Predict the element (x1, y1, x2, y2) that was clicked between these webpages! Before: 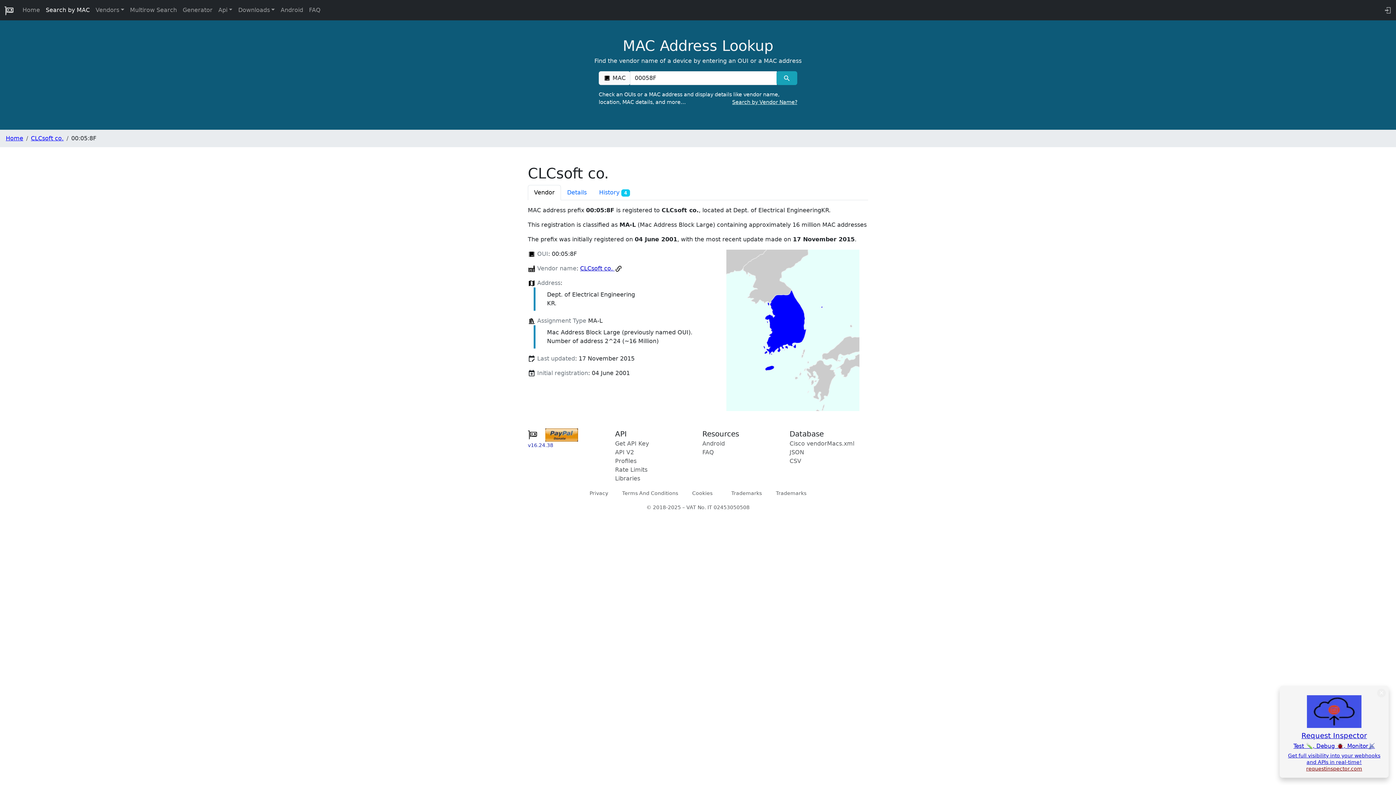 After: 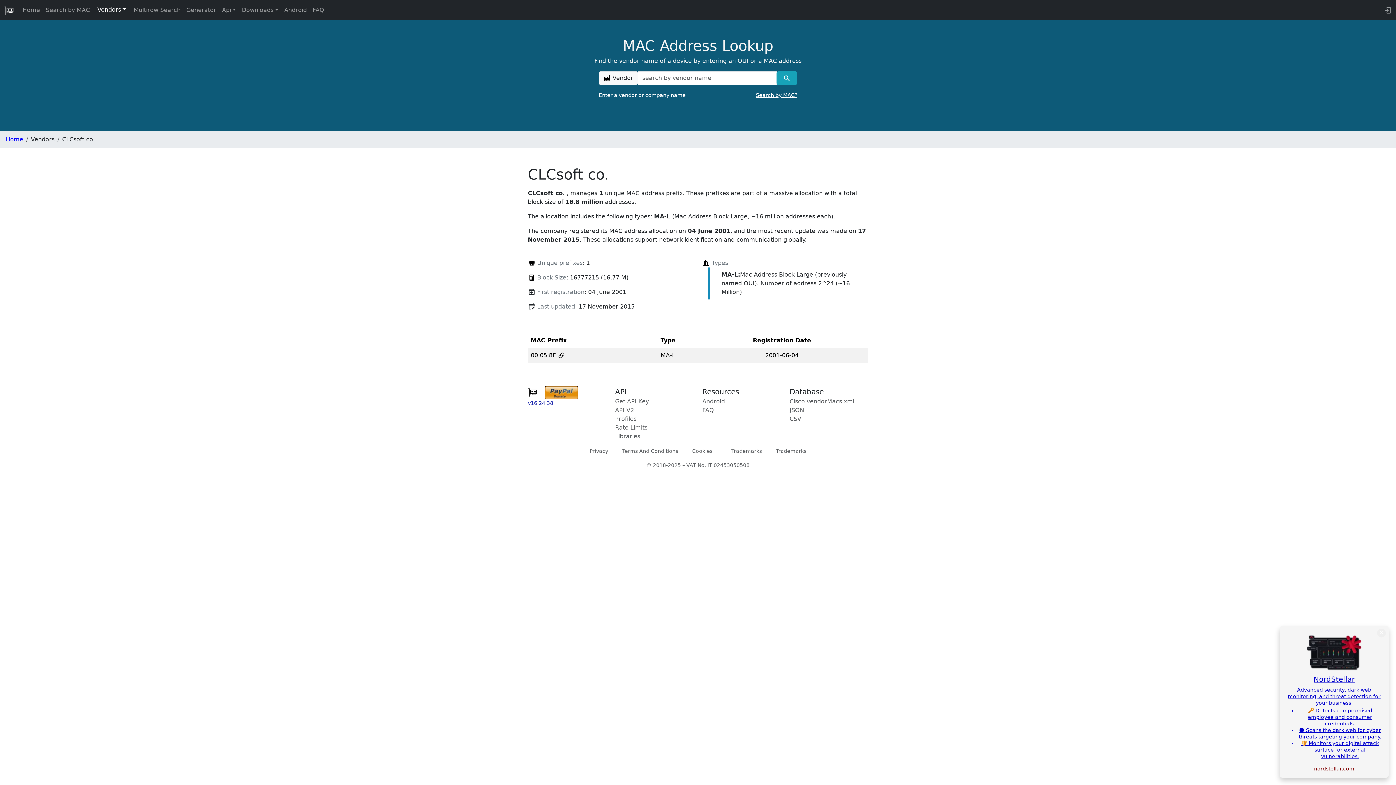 Action: bbox: (30, 134, 63, 141) label: CLCsoft co.